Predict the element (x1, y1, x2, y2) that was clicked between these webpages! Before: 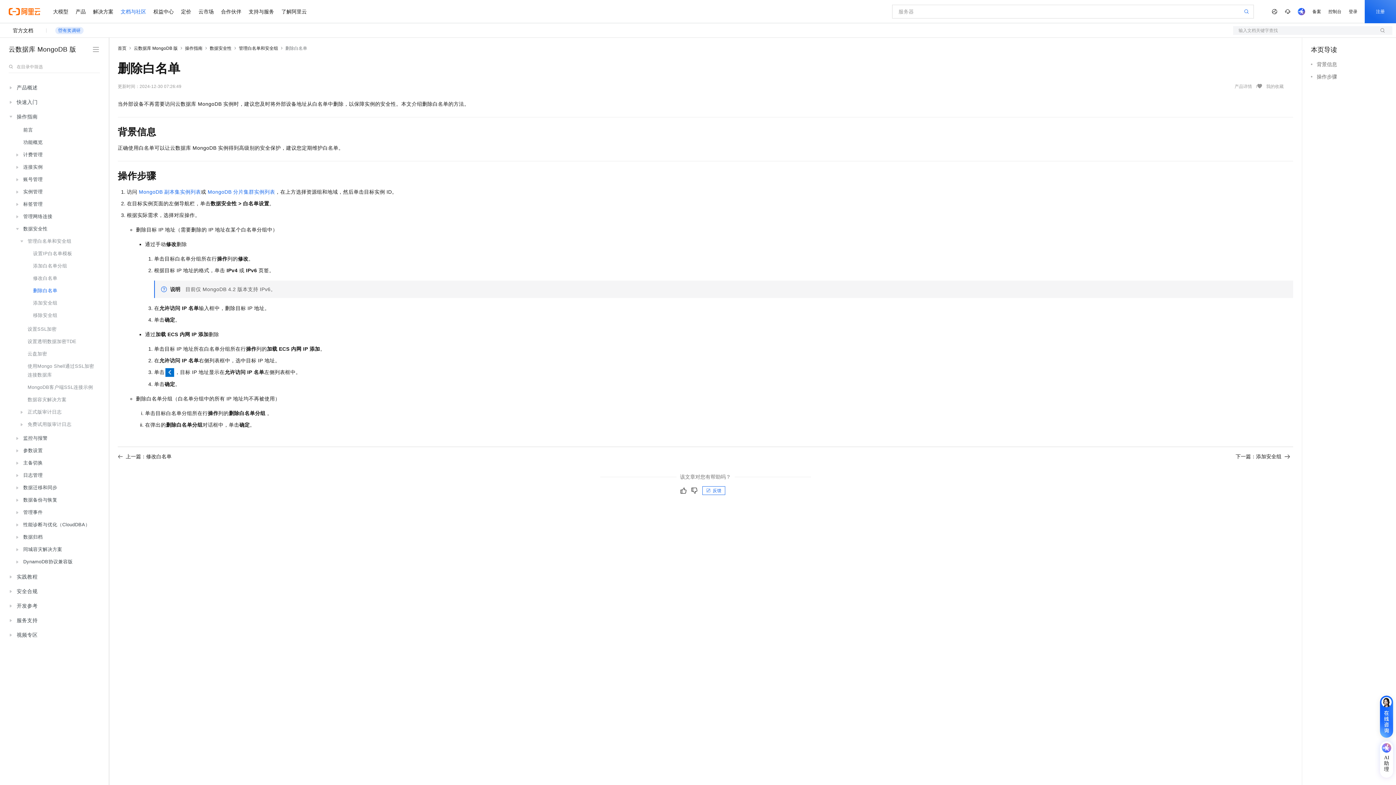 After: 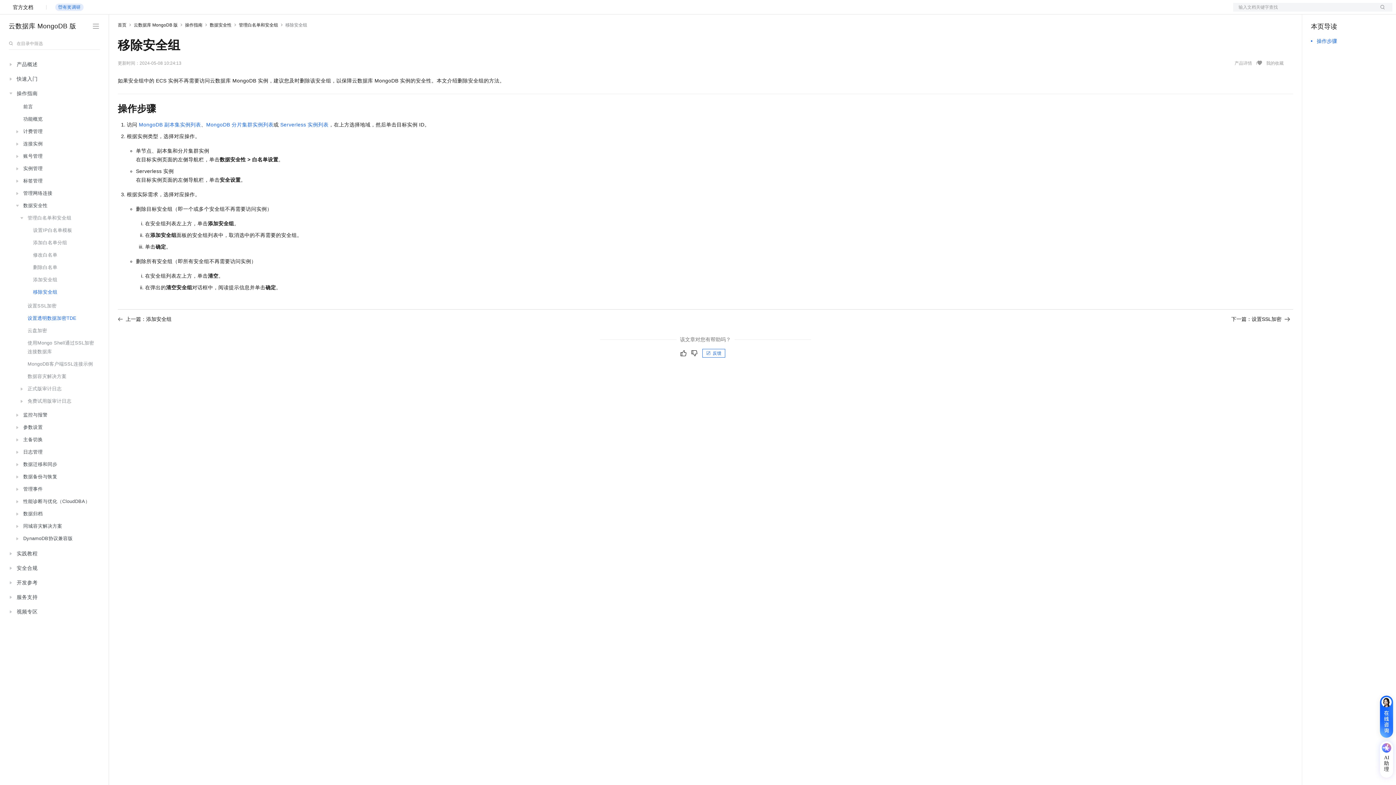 Action: label: 移除安全组 bbox: (13, 309, 98, 321)